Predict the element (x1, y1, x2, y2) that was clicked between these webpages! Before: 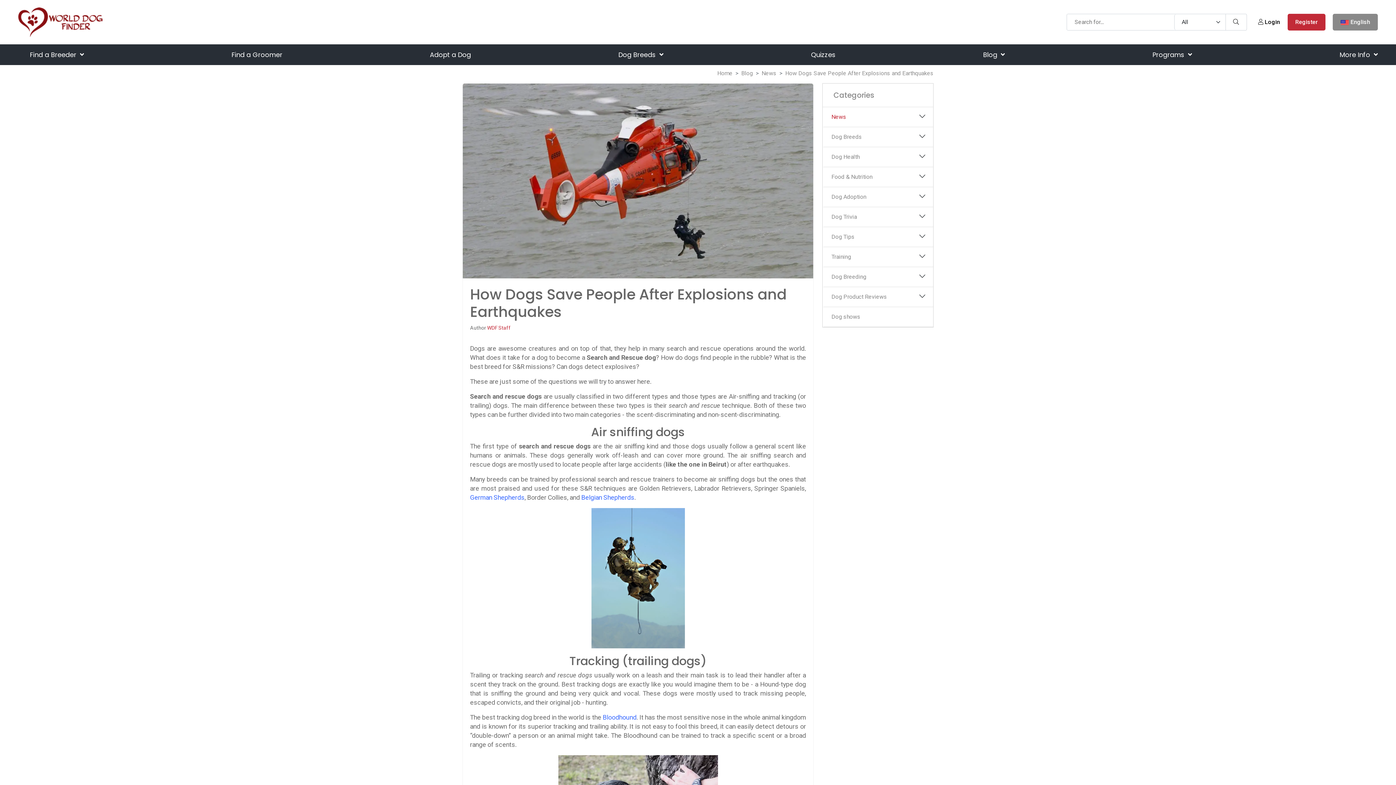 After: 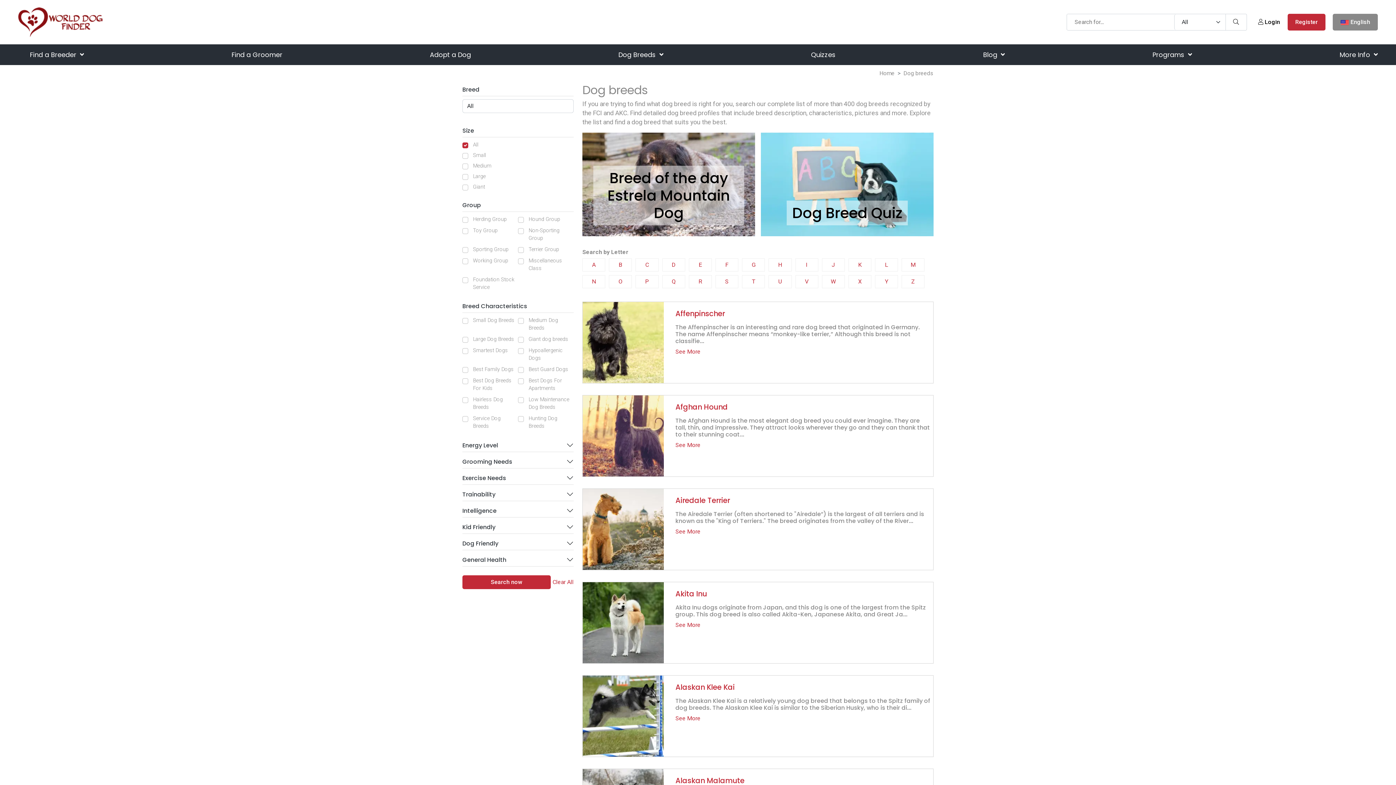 Action: bbox: (618, 44, 663, 65) label: Dog Breeds 